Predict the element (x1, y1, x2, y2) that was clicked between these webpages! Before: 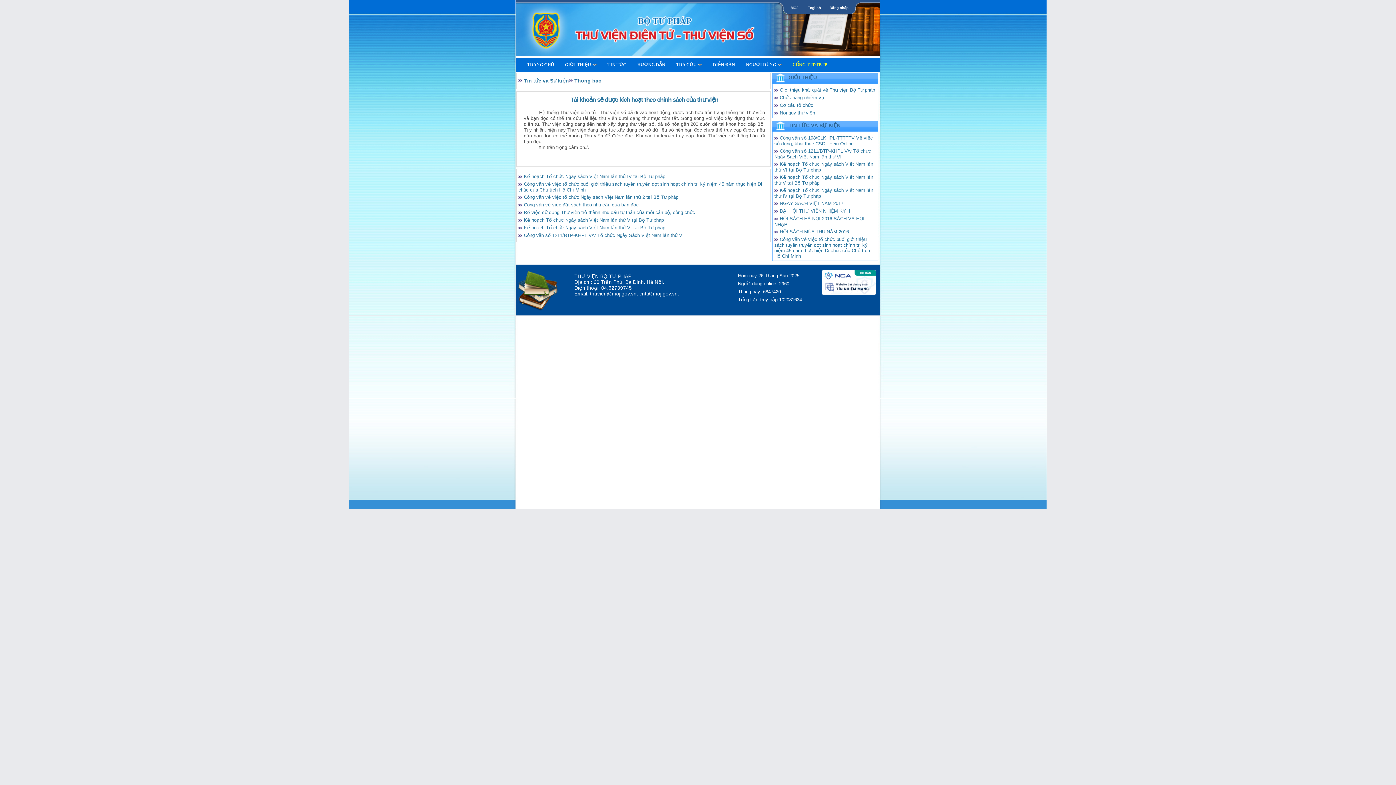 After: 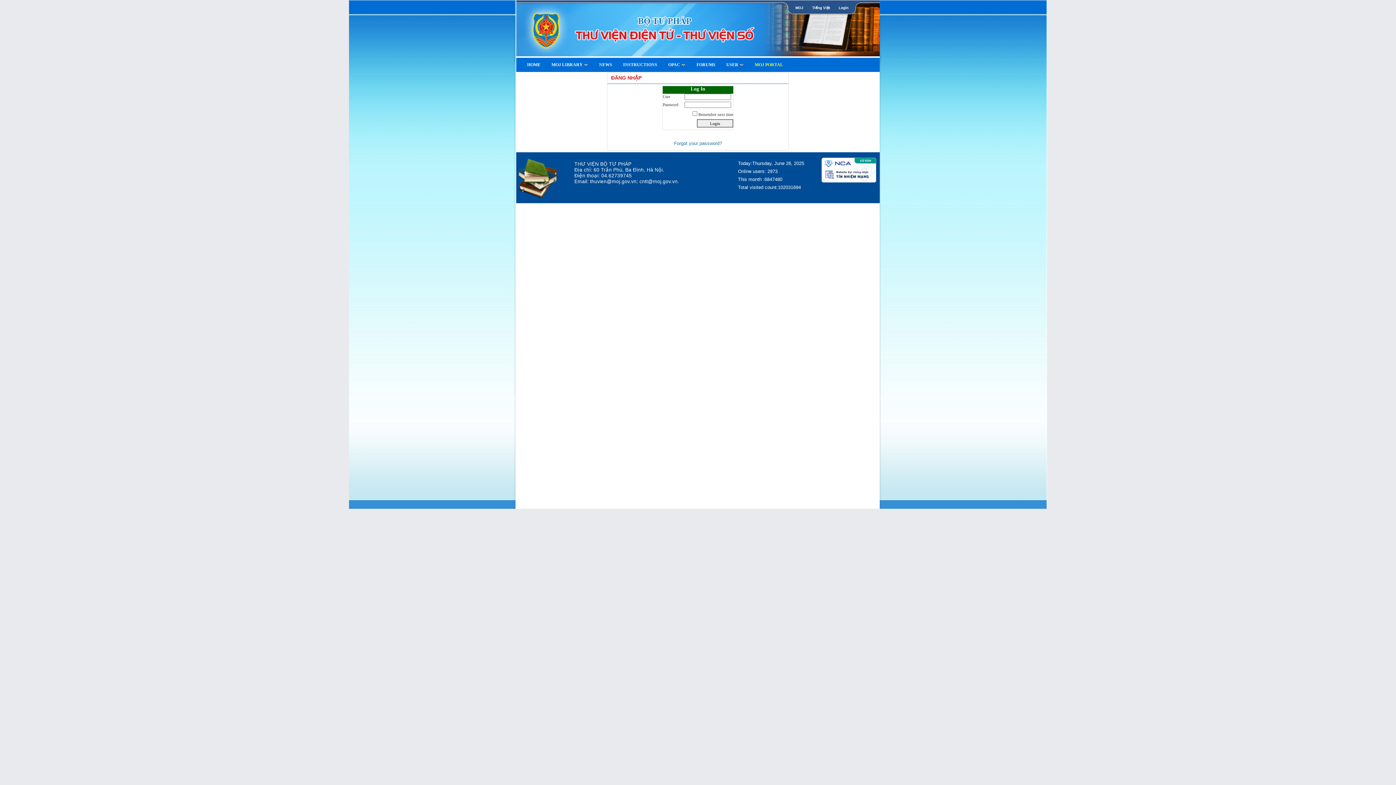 Action: label: NGƯỜI DÙNG bbox: (740, 57, 787, 72)